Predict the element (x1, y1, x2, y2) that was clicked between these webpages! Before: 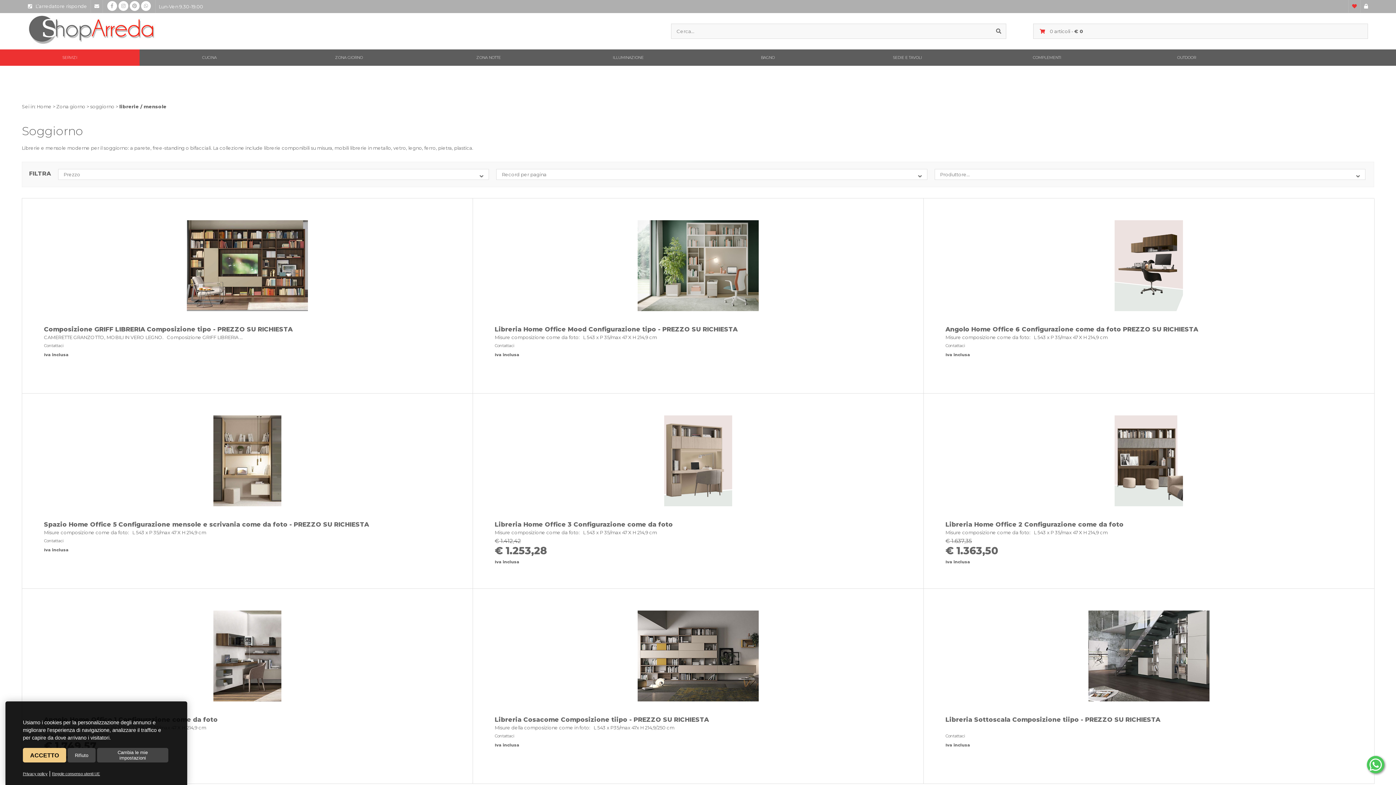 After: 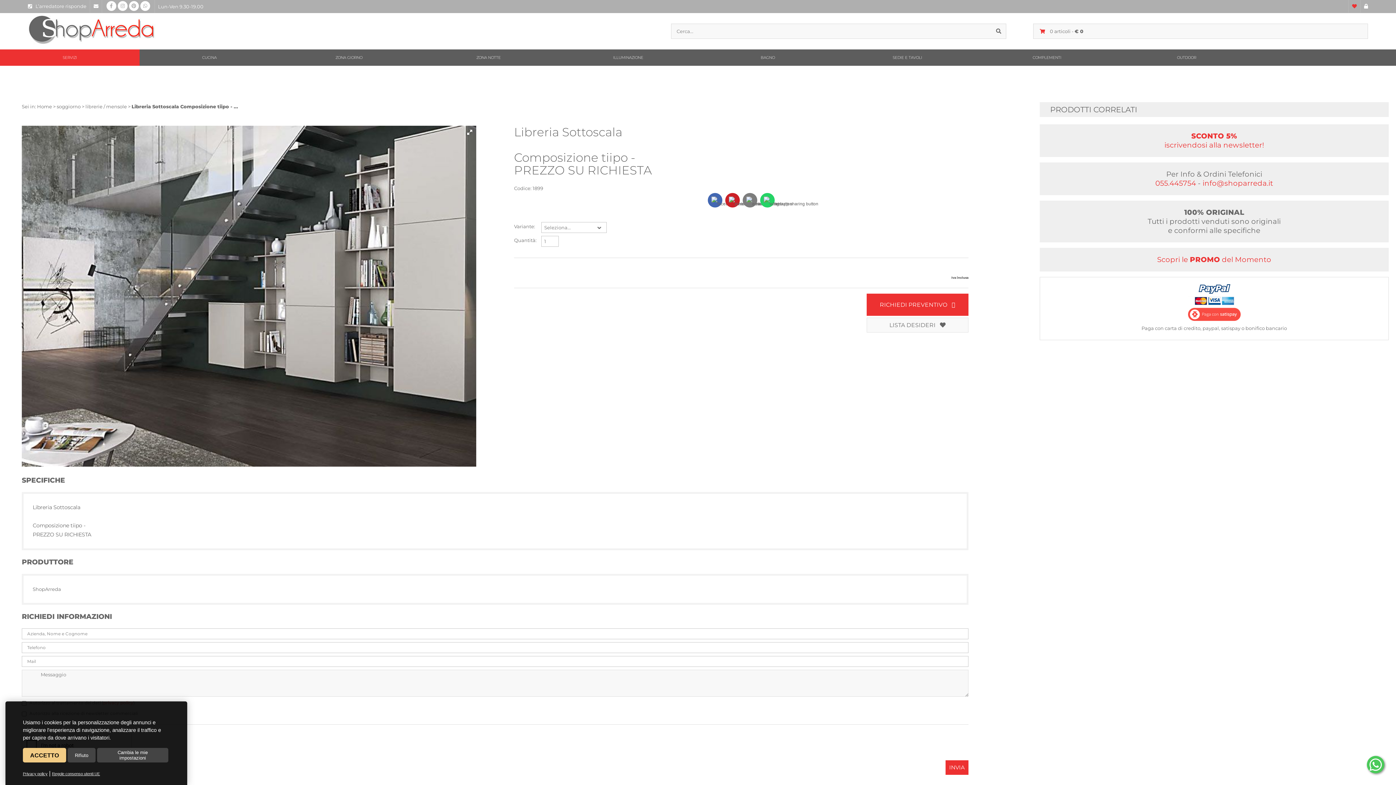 Action: label: Libreria Sottoscala Composizione tiipo - PREZZO SU RICHIESTA bbox: (945, 716, 1160, 723)